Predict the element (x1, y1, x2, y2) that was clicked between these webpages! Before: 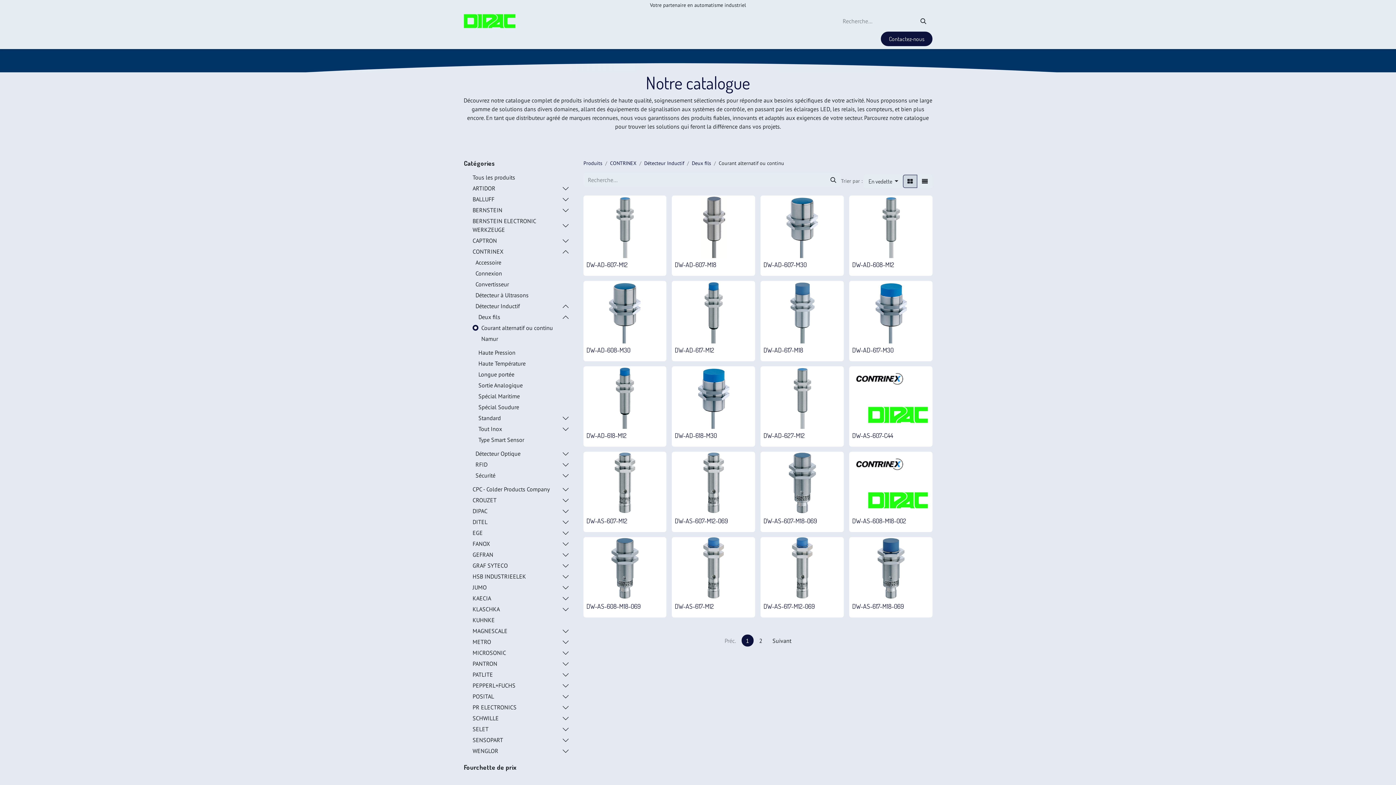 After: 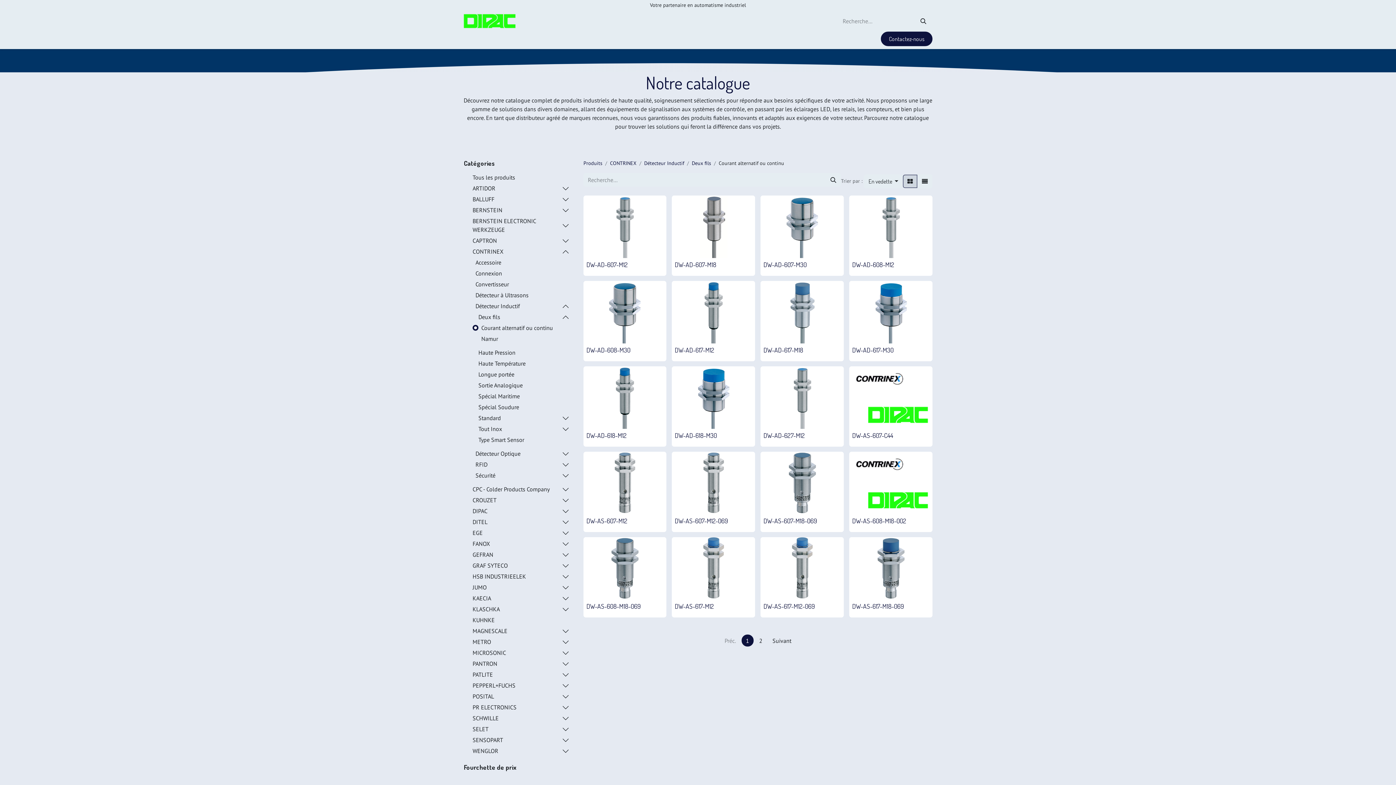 Action: bbox: (494, 725, 569, 734)